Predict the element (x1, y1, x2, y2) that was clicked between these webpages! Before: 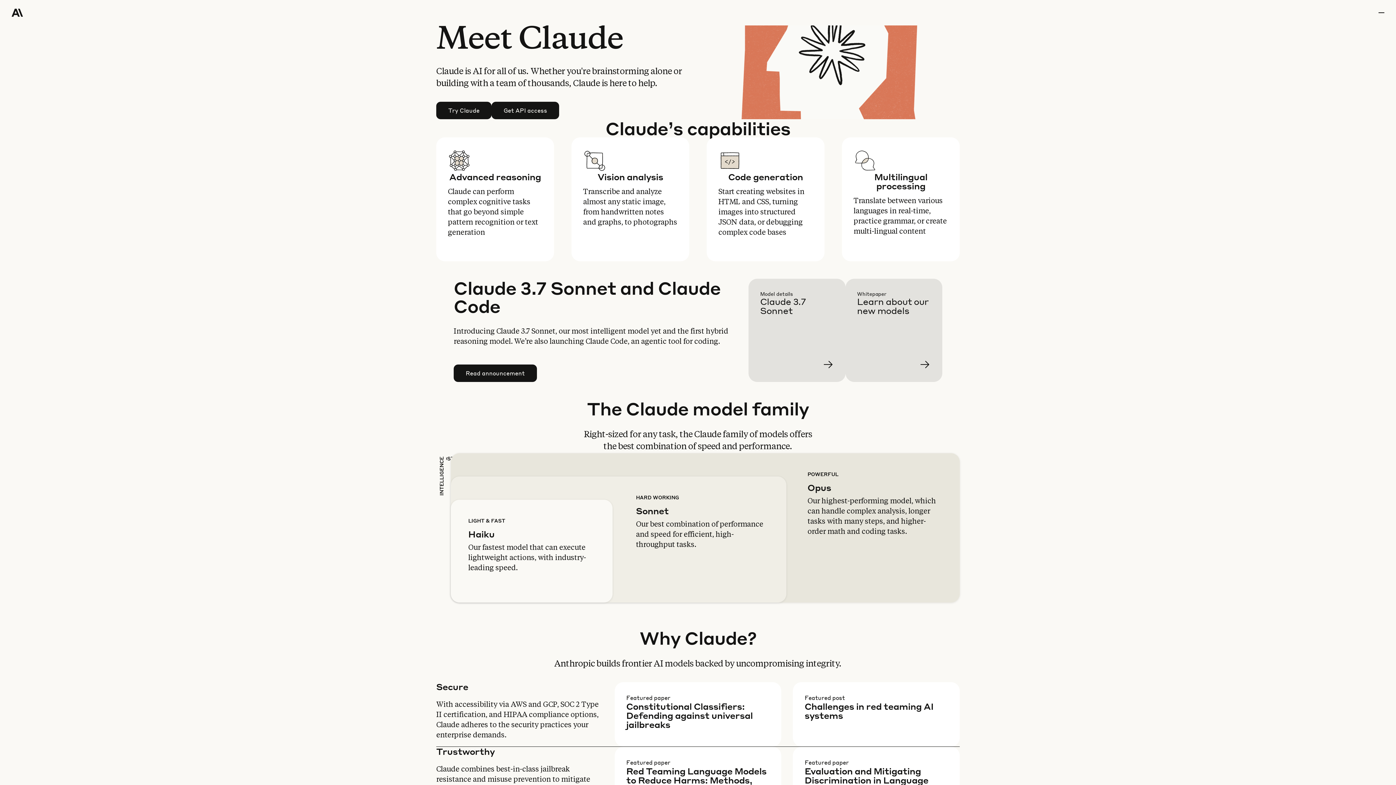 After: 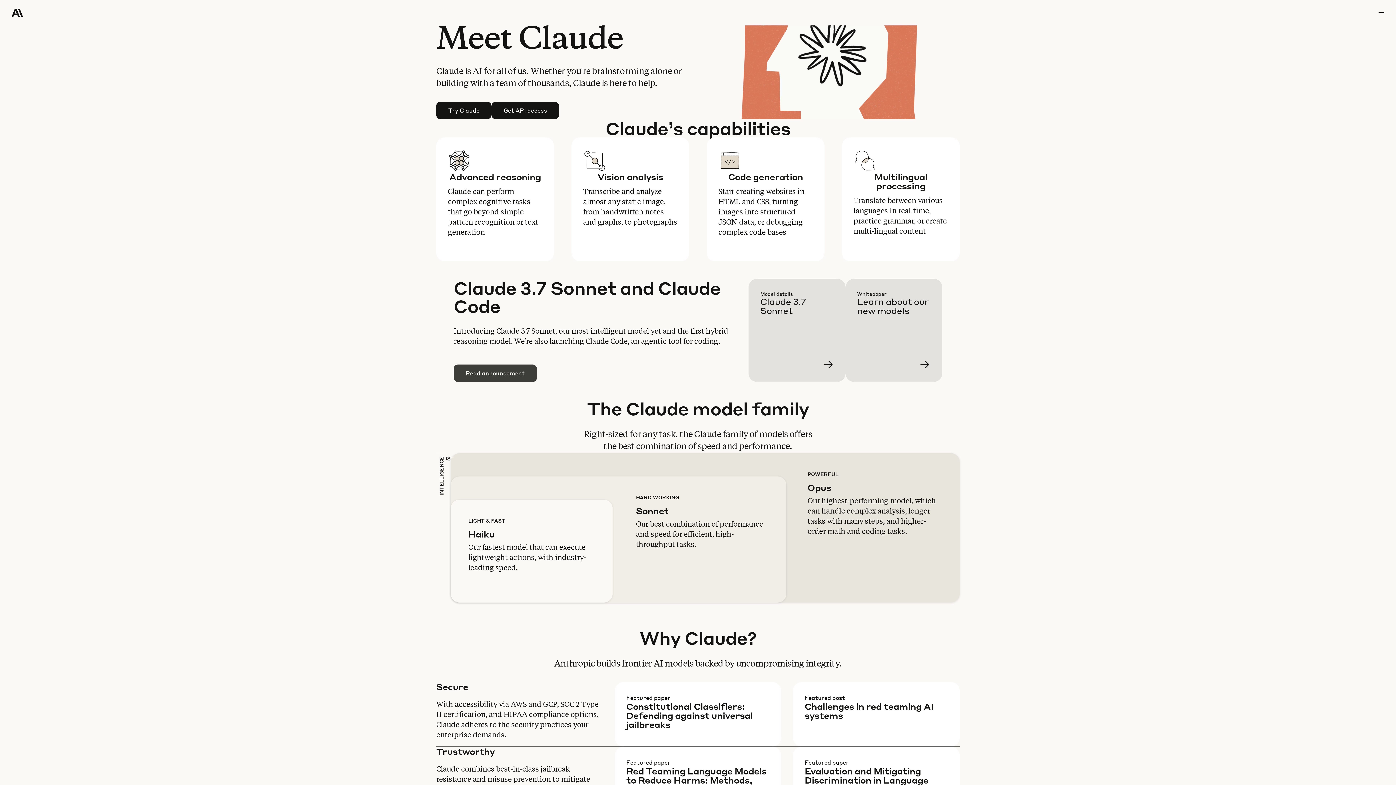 Action: bbox: (454, 365, 536, 381) label: Read announcement